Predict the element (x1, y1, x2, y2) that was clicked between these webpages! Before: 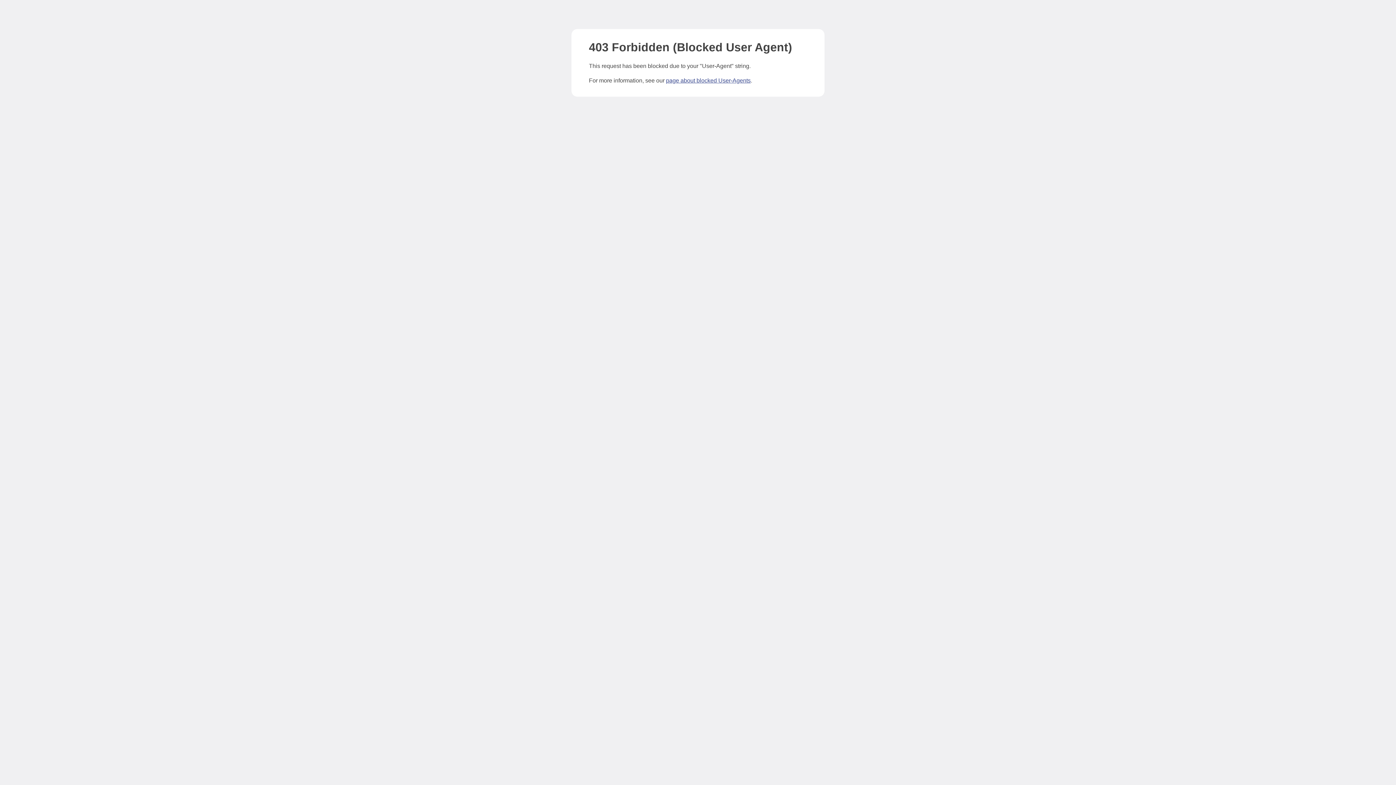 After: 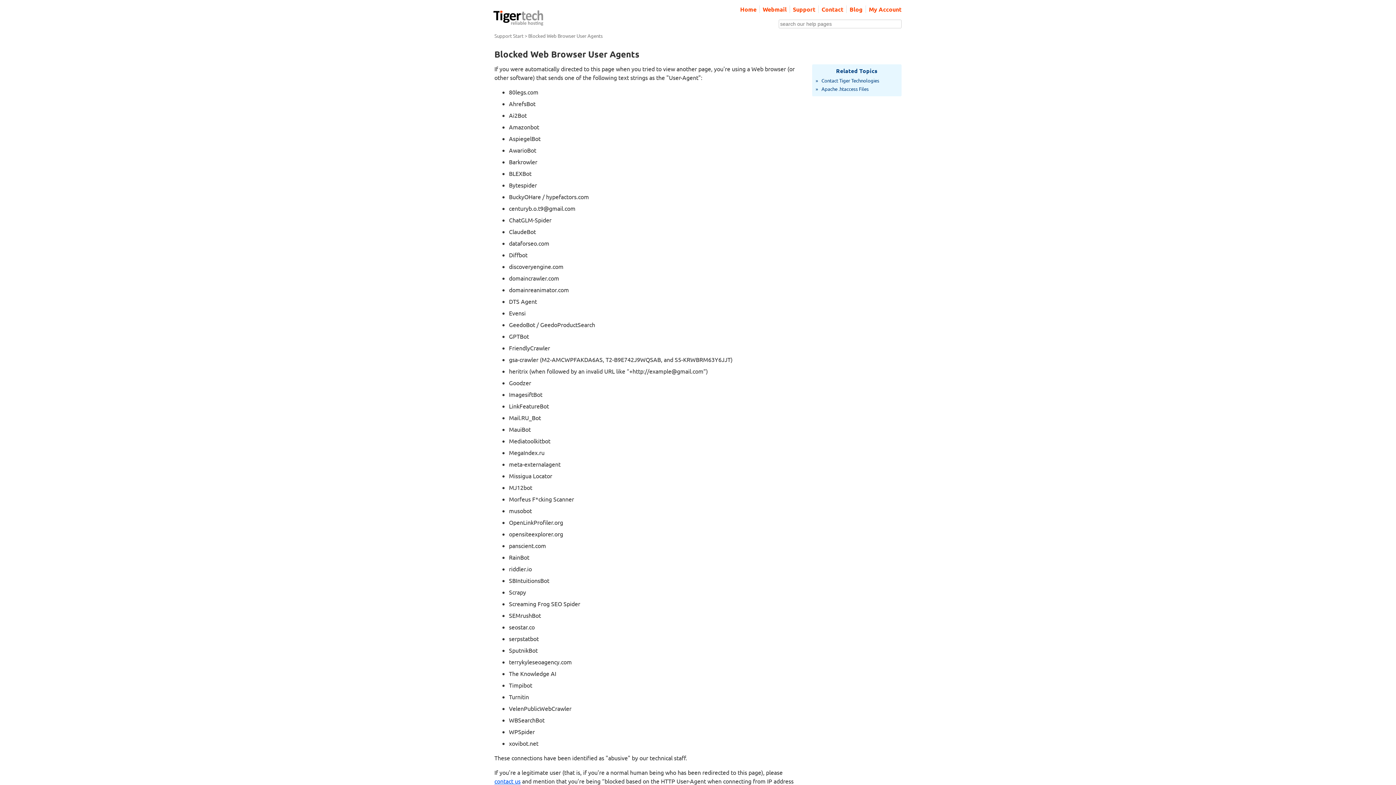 Action: bbox: (666, 77, 750, 83) label: page about blocked User-Agents